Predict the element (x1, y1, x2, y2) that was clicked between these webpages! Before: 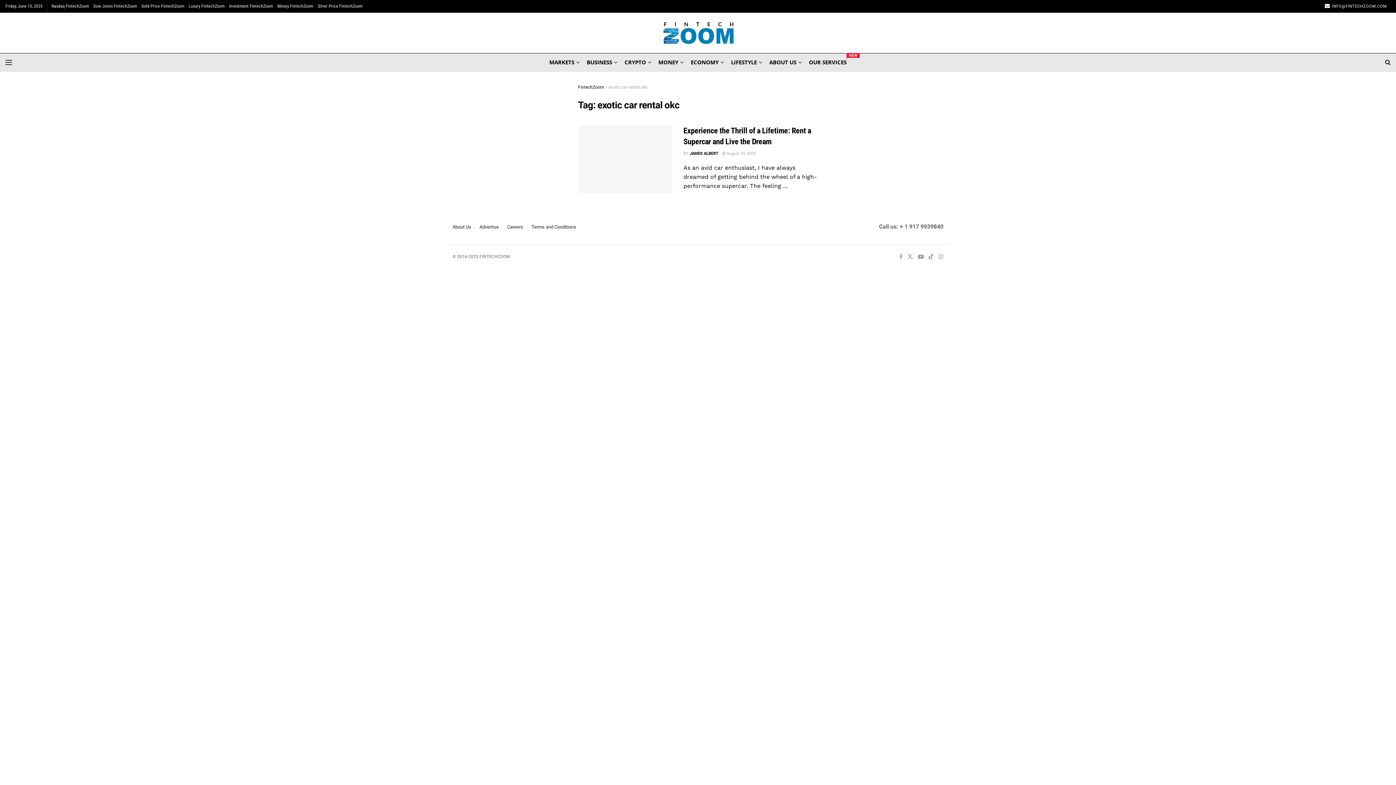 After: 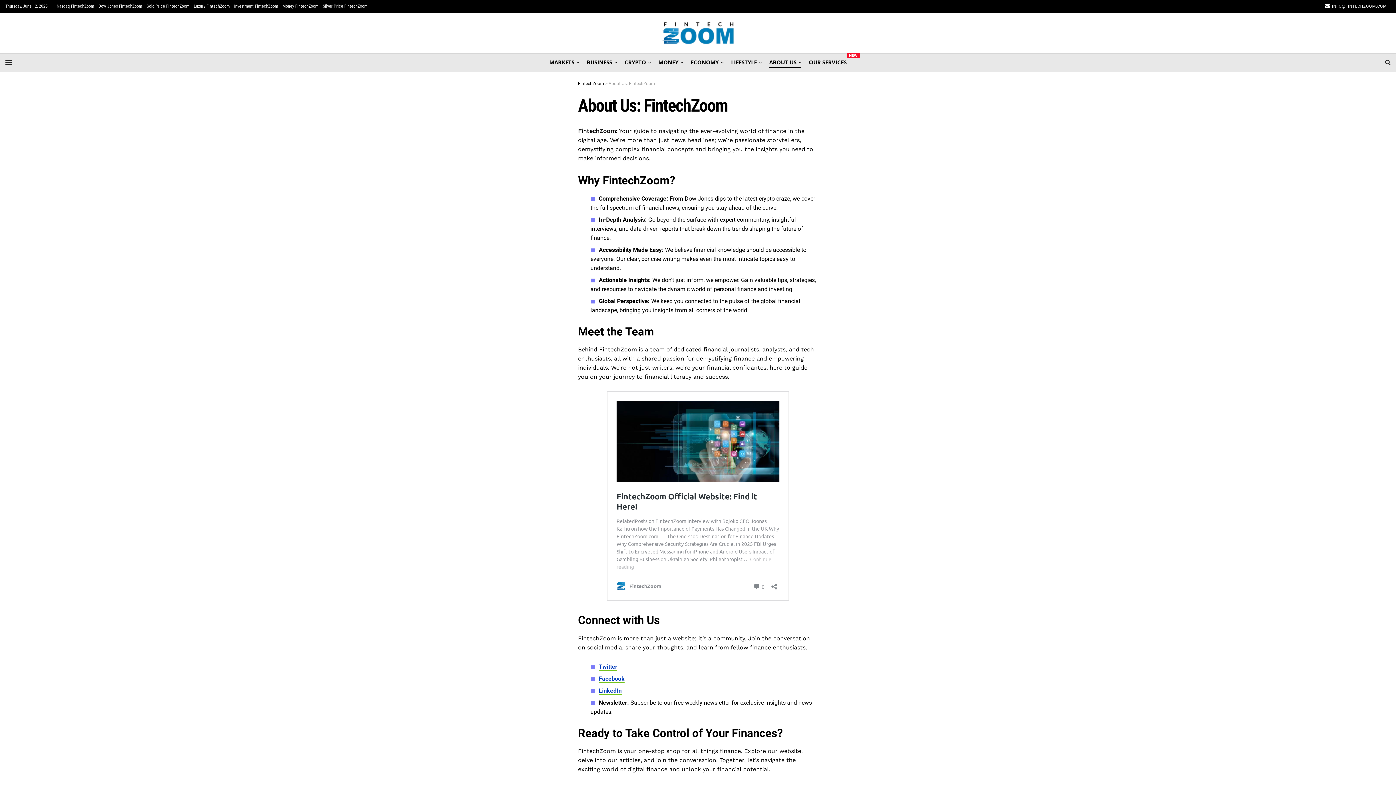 Action: label: ABOUT US bbox: (769, 56, 801, 68)